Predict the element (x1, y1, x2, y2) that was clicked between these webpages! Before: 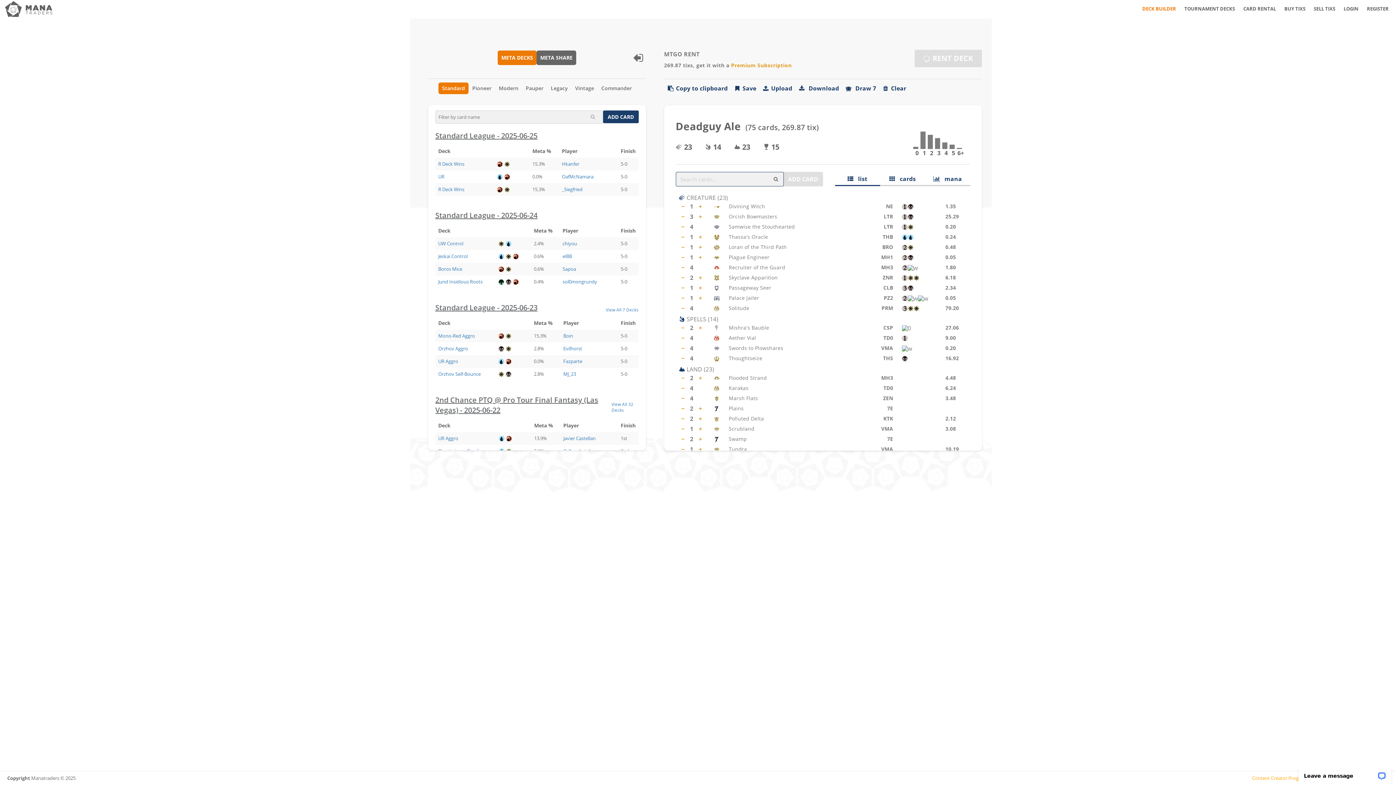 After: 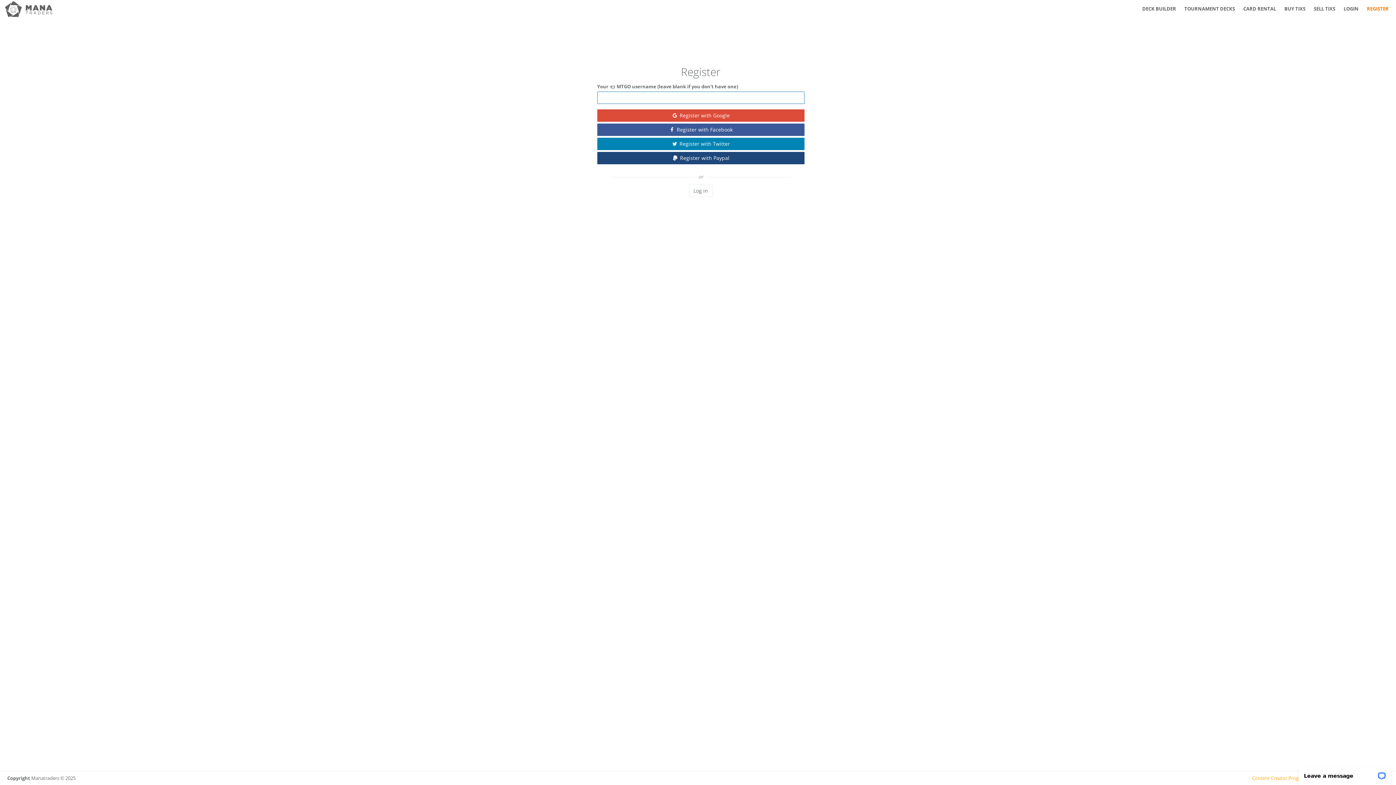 Action: bbox: (1363, 0, 1392, 18) label: REGISTER